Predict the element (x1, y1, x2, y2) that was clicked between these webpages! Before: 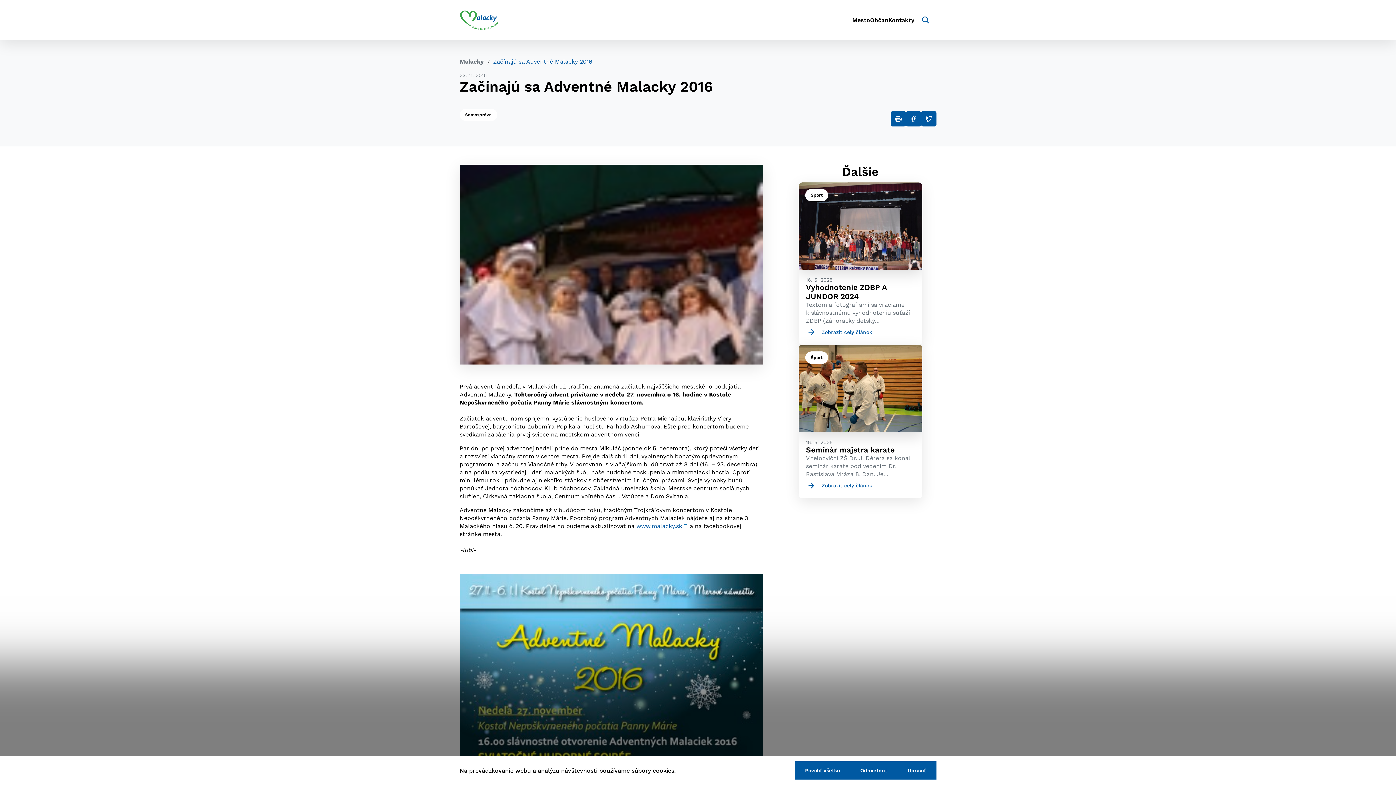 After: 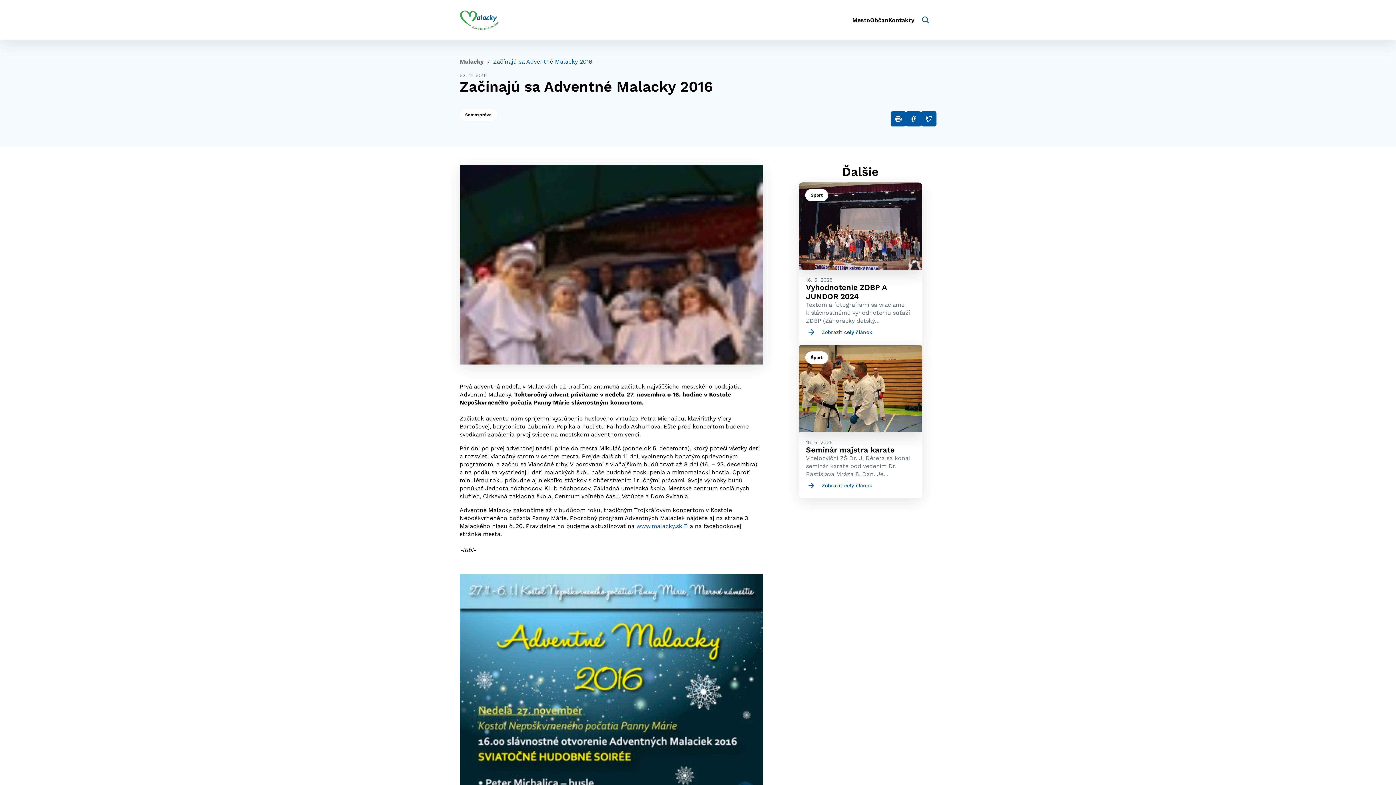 Action: bbox: (850, 761, 897, 780) label: Odmietnuť